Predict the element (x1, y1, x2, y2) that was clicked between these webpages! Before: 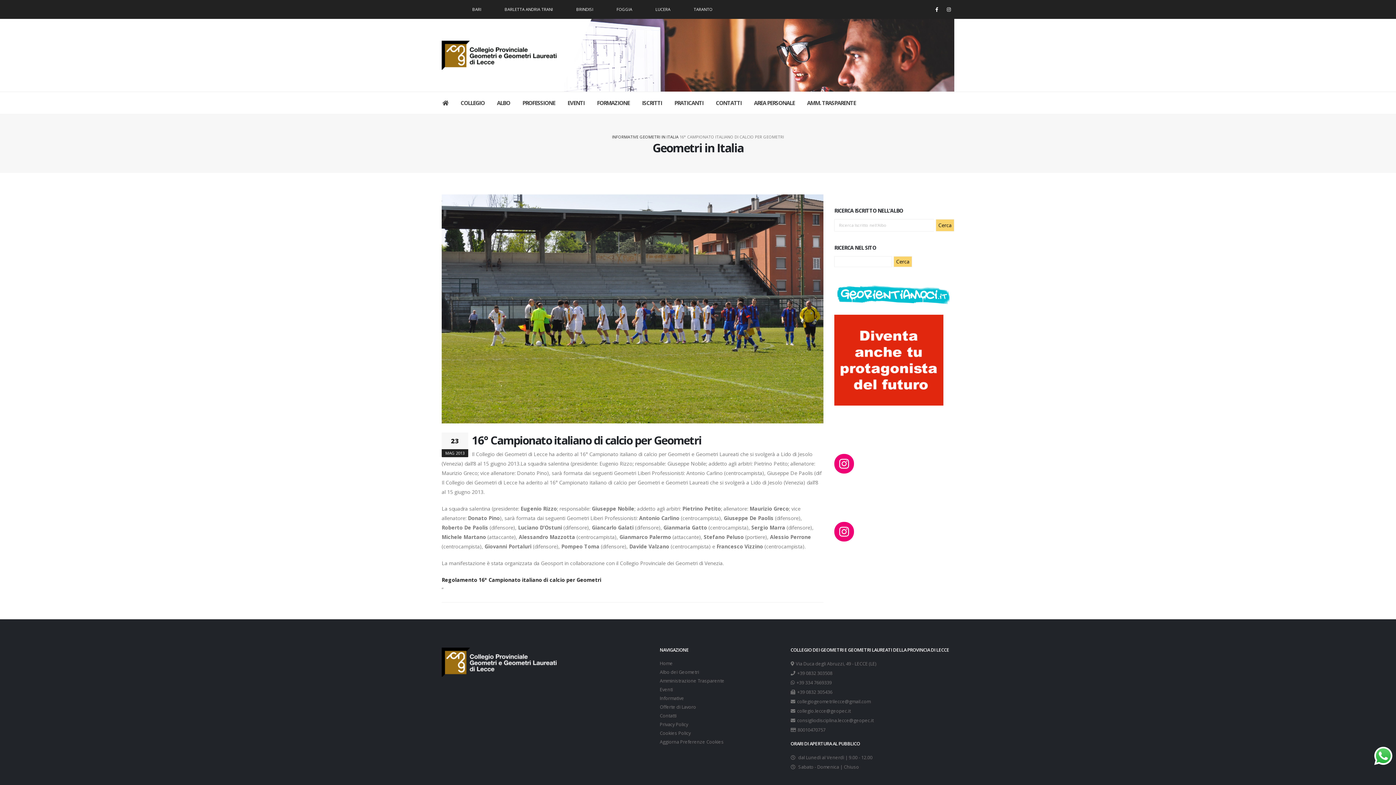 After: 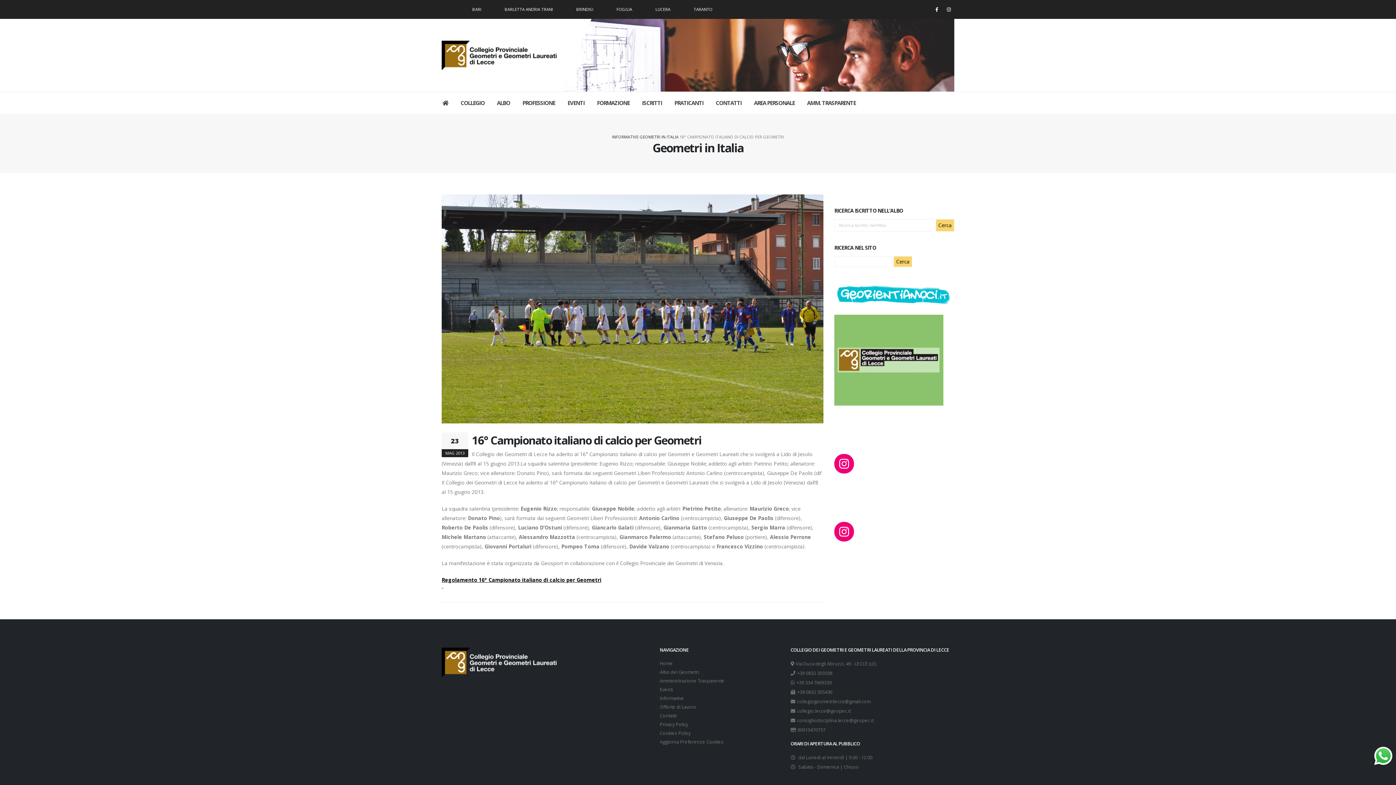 Action: label: Regolamento 16° Campionato italiano di calcio per Geometri bbox: (441, 576, 601, 583)